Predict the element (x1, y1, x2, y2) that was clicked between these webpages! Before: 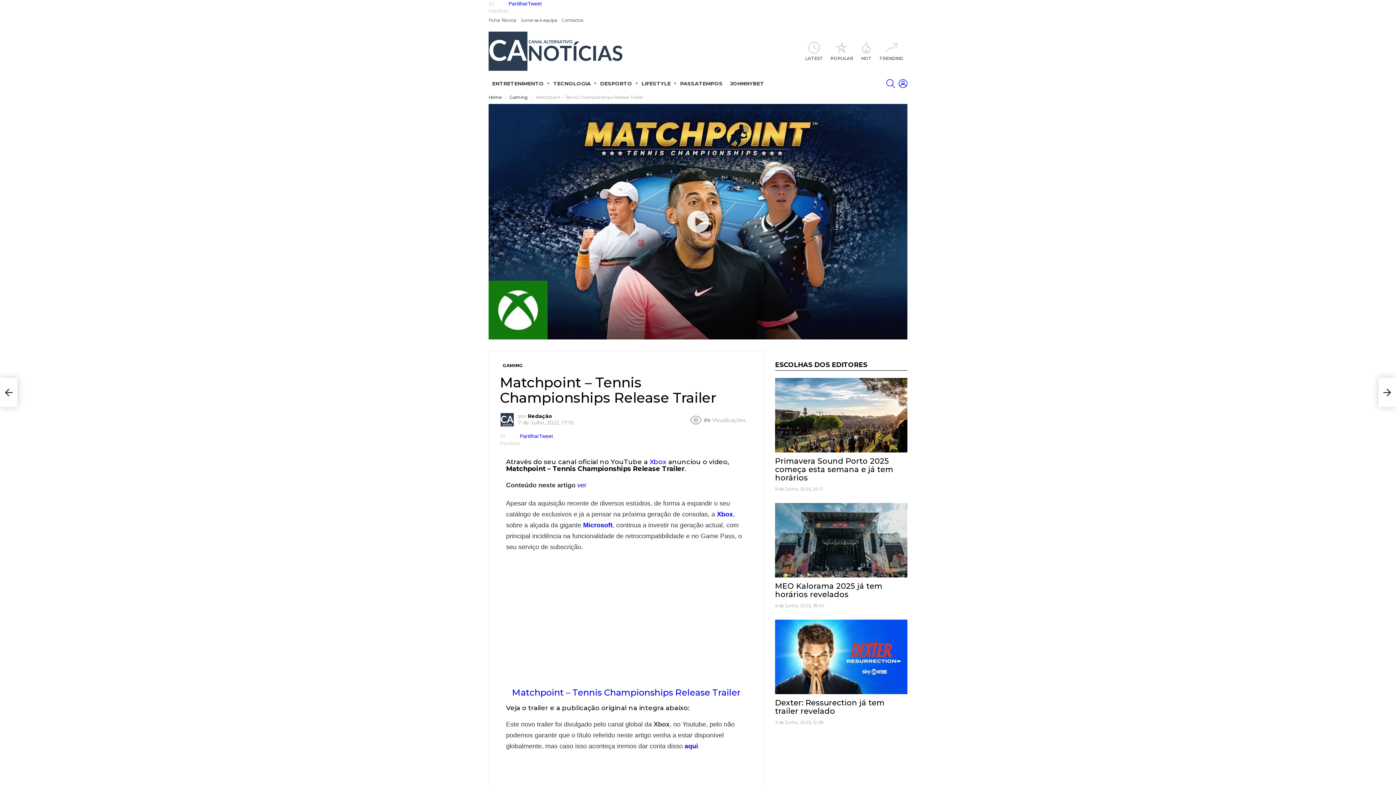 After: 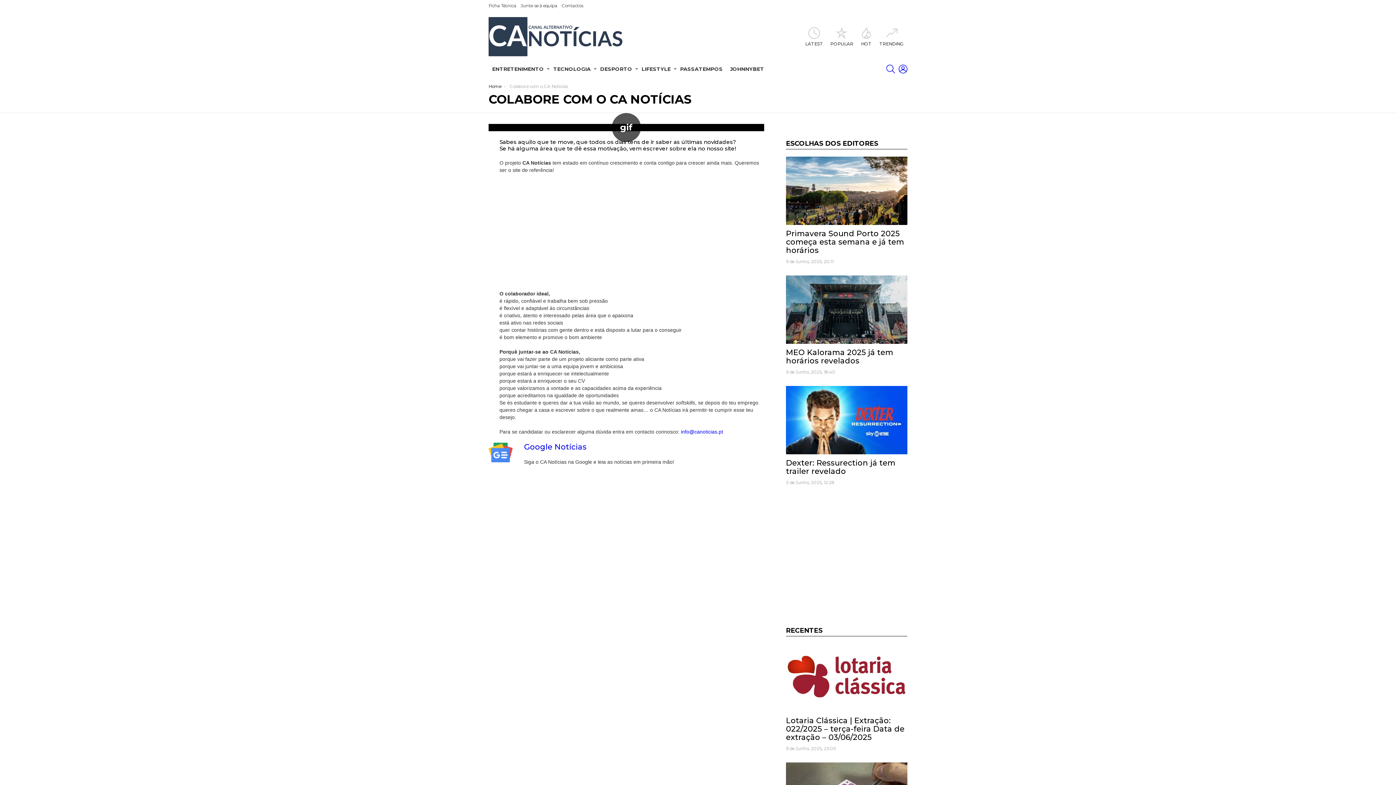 Action: bbox: (520, 14, 557, 26) label: Junte-se à equipa